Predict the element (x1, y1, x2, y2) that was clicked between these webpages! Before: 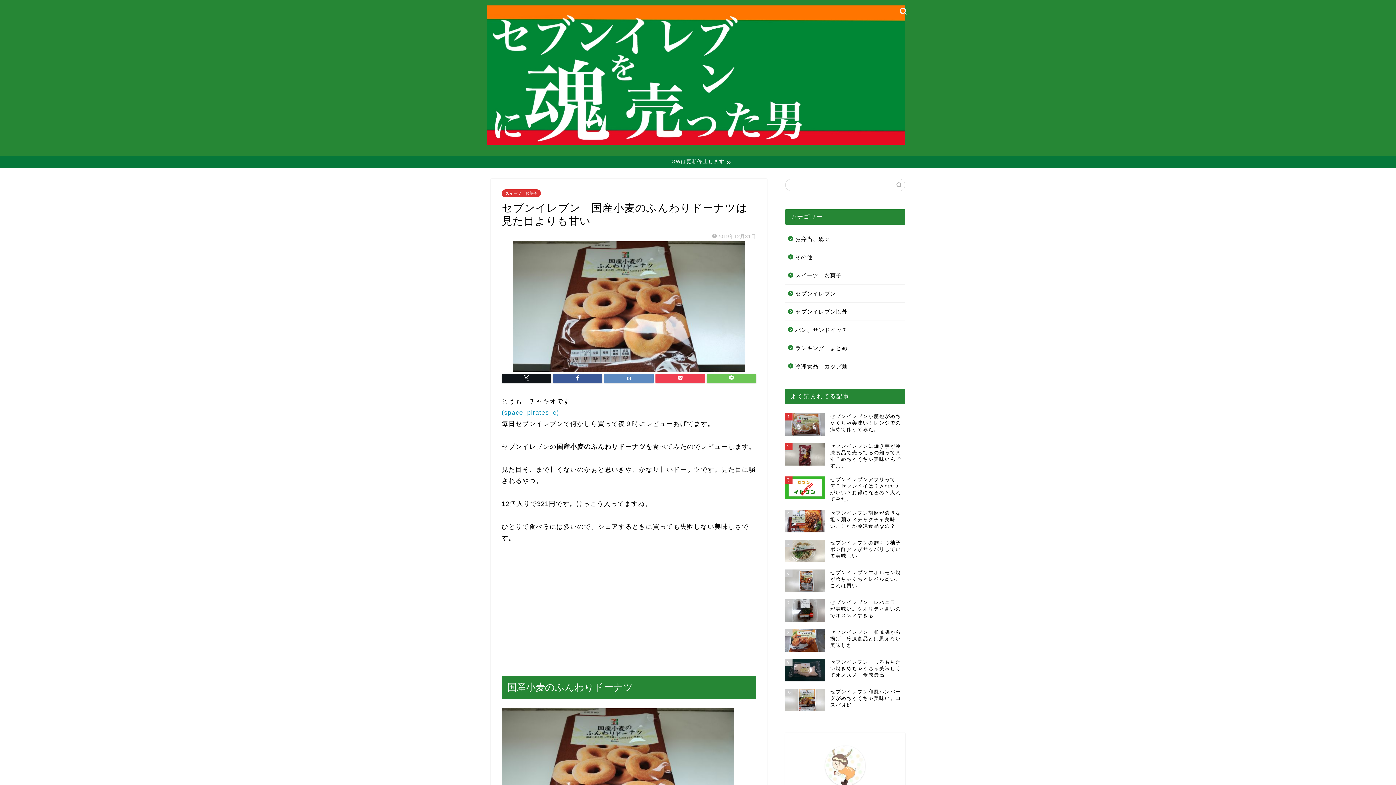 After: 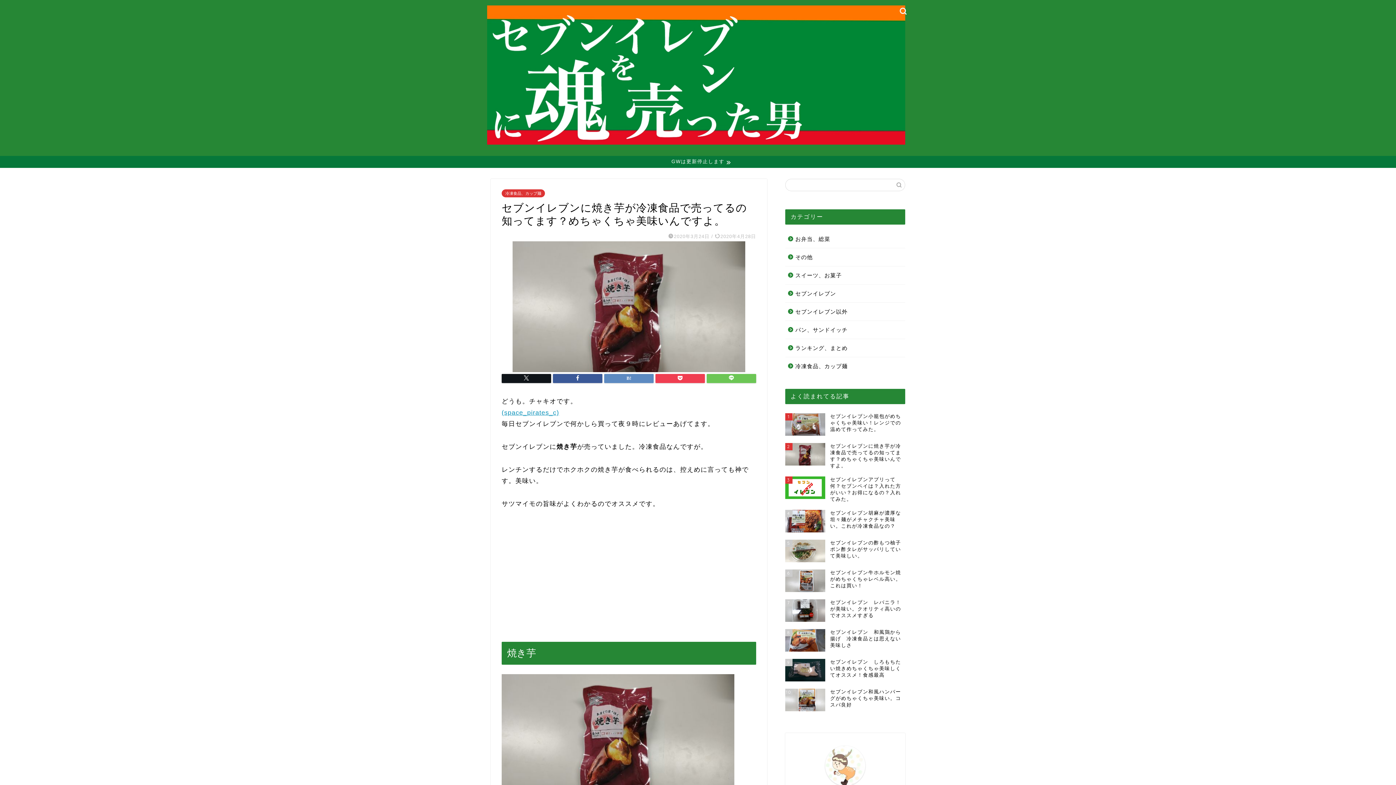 Action: label: 2
セブンイレブンに焼き芋が冷凍食品で売ってるの知ってます？めちゃくちゃ美味いんですよ。 bbox: (785, 439, 905, 473)